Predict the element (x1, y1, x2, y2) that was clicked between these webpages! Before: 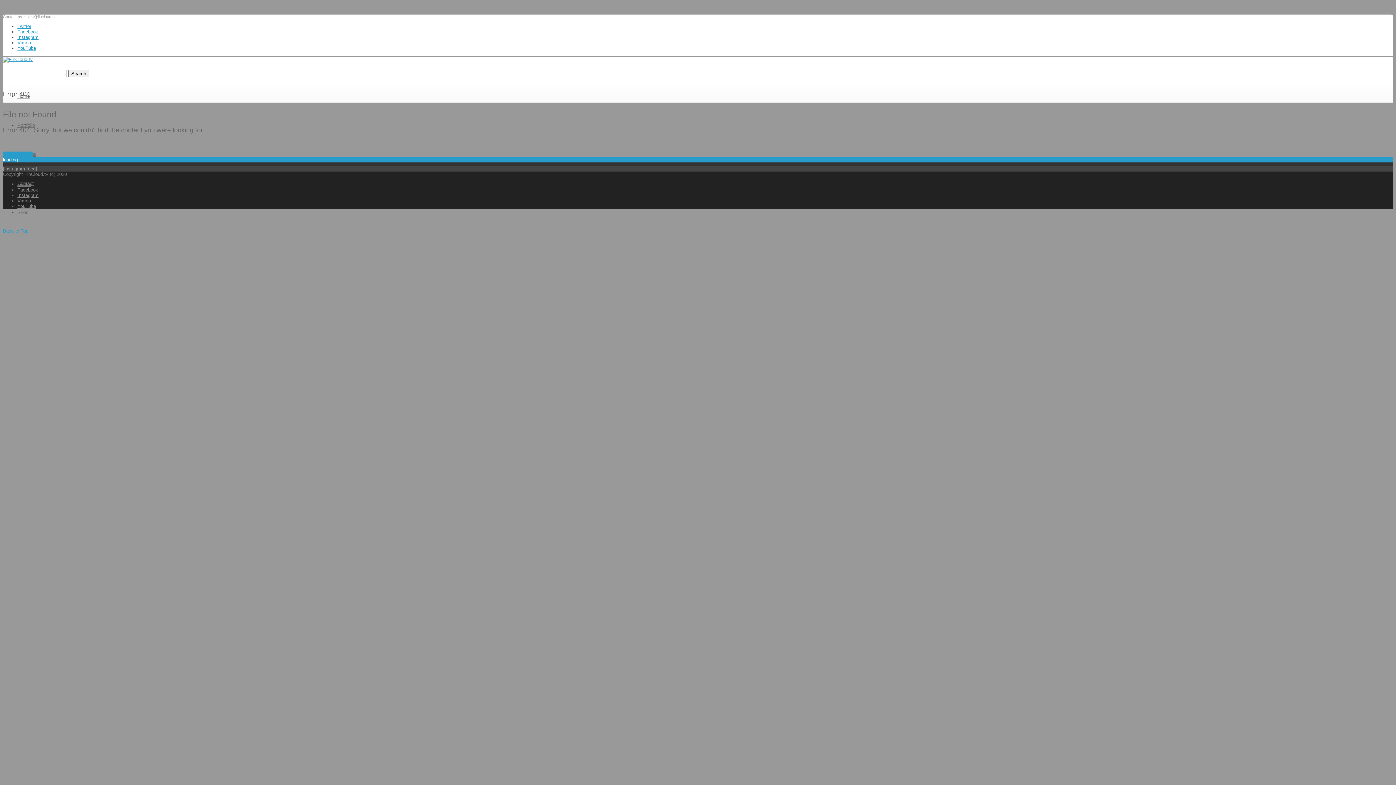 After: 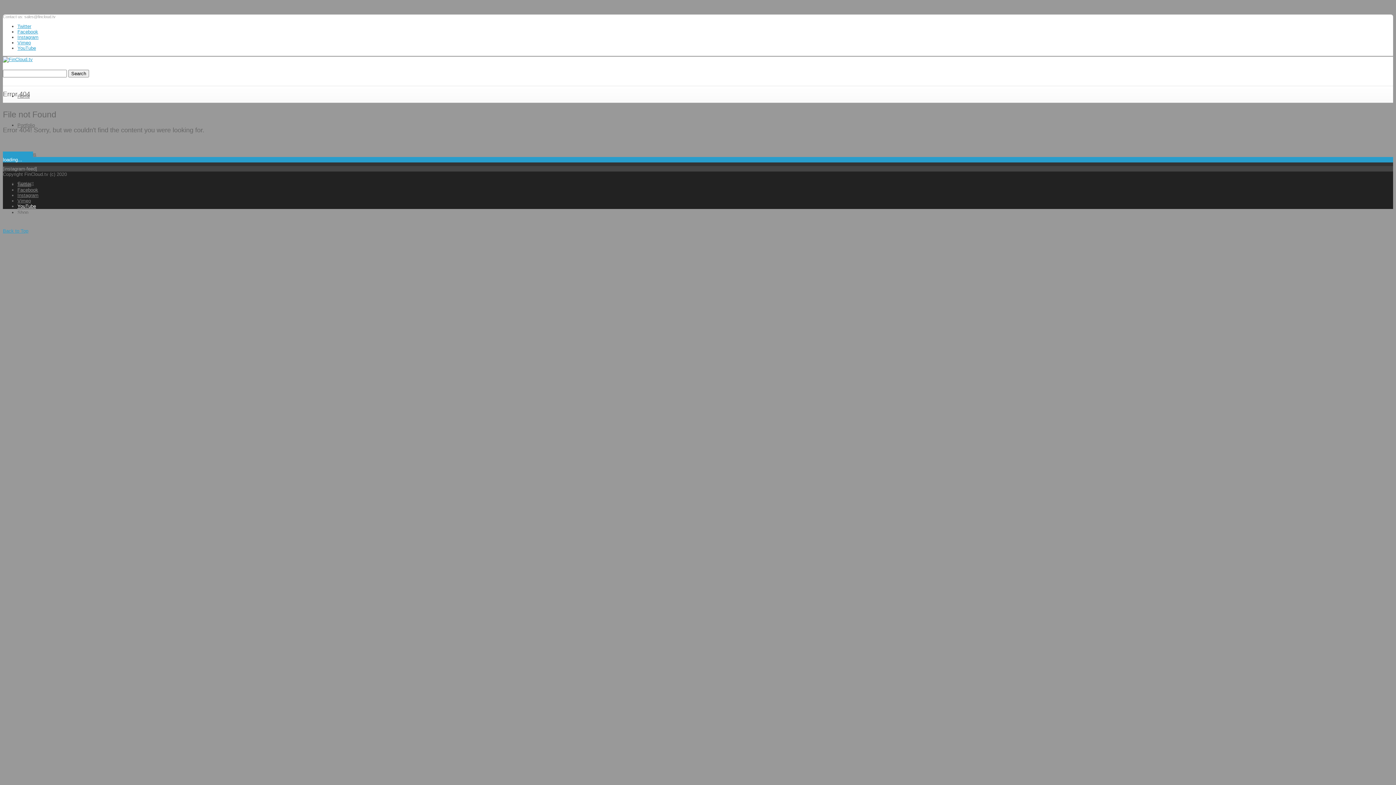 Action: bbox: (17, 203, 36, 209) label: YouTube